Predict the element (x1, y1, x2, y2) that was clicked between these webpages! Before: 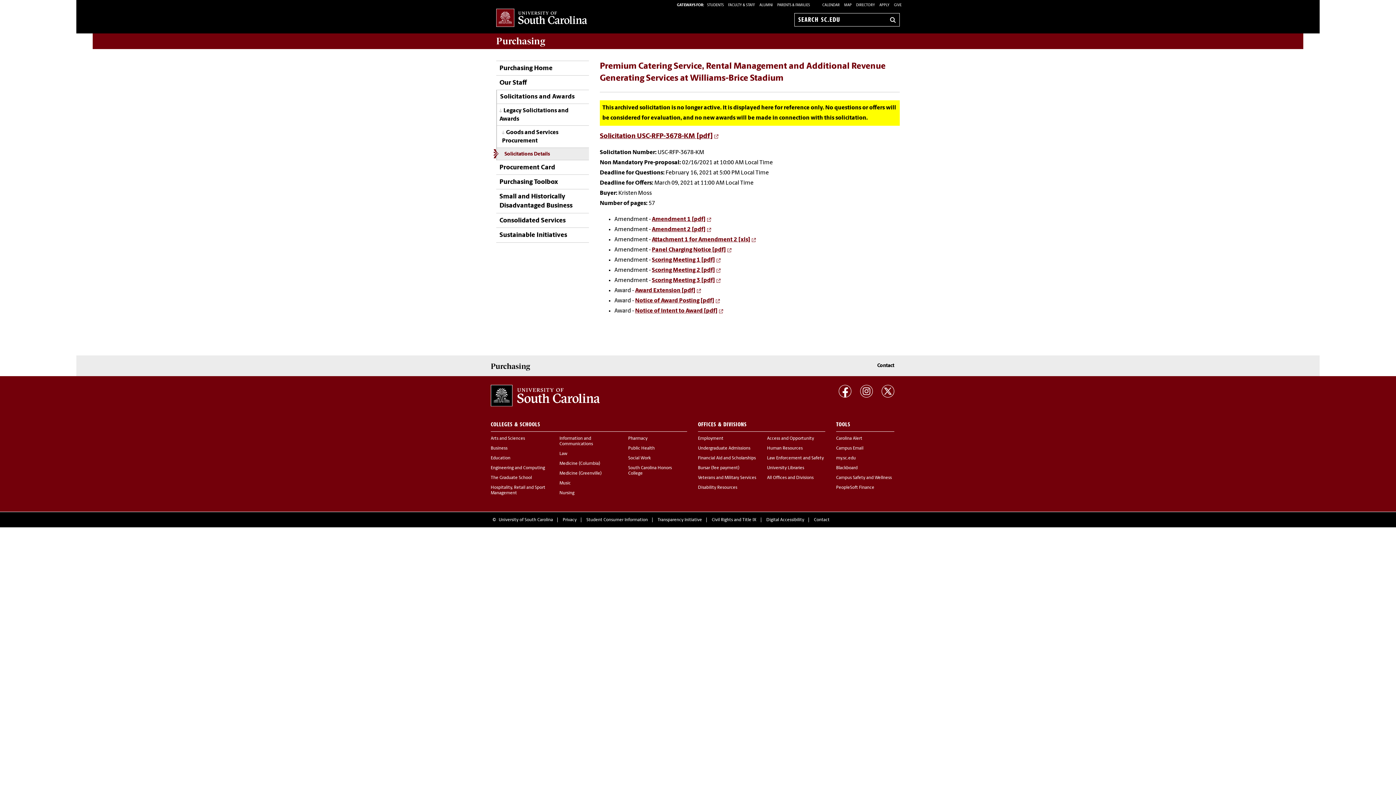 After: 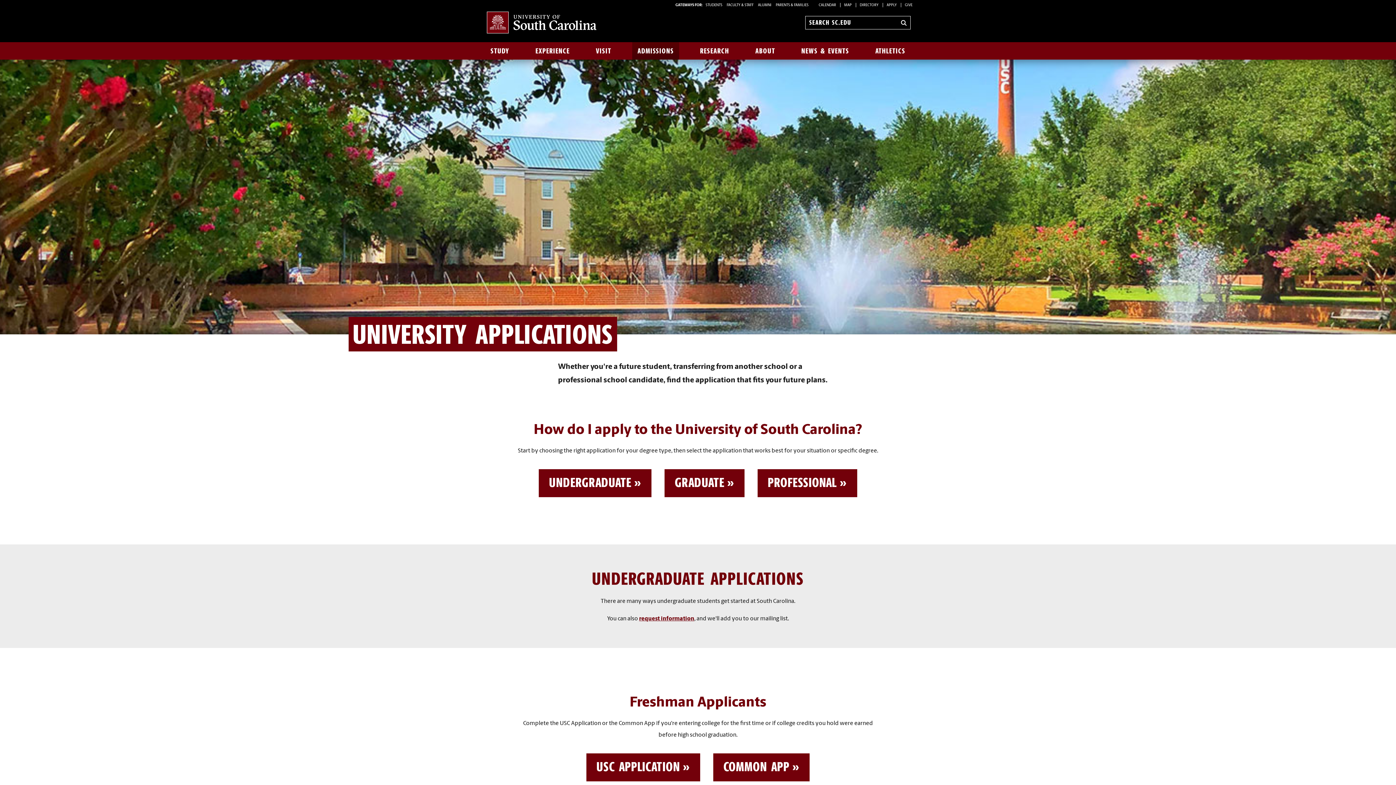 Action: label: APPLY bbox: (879, 3, 889, 7)